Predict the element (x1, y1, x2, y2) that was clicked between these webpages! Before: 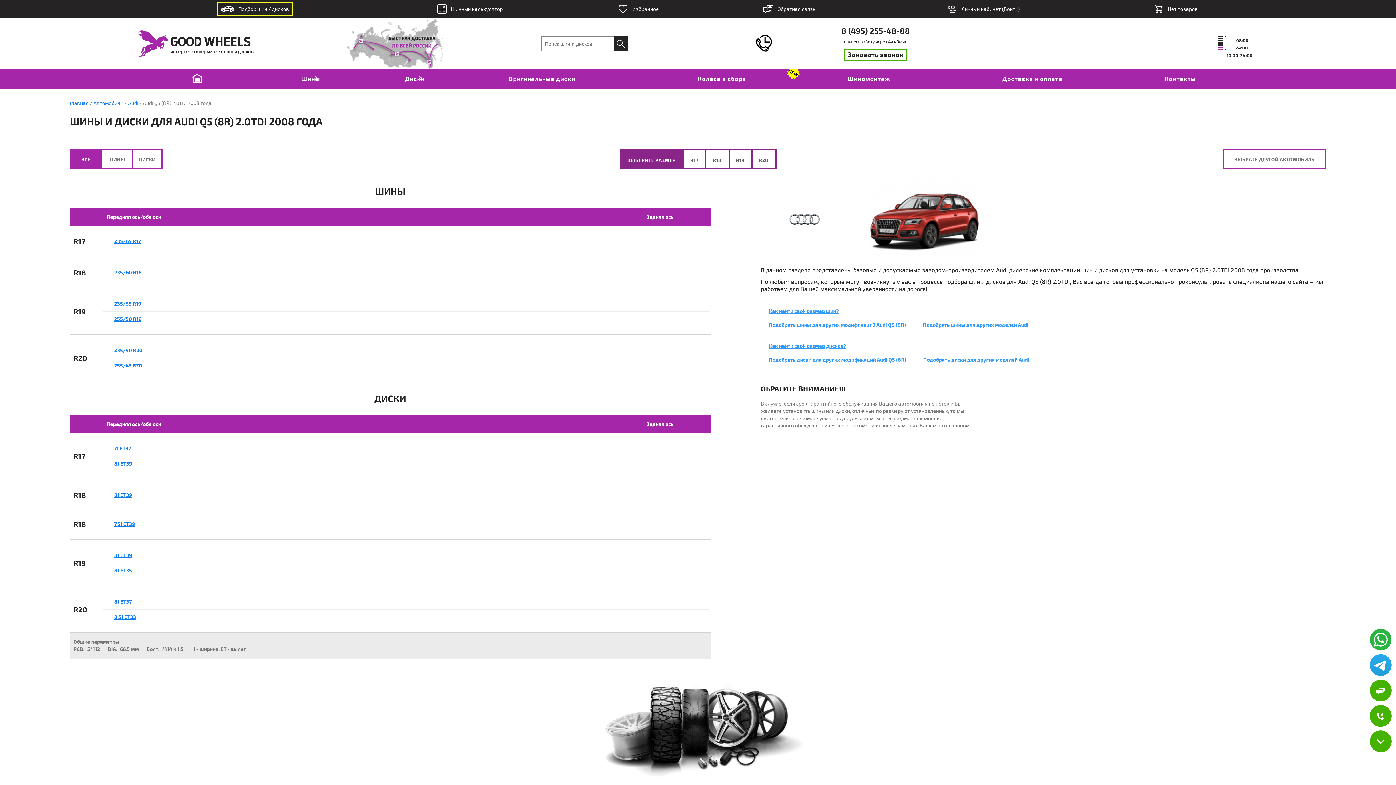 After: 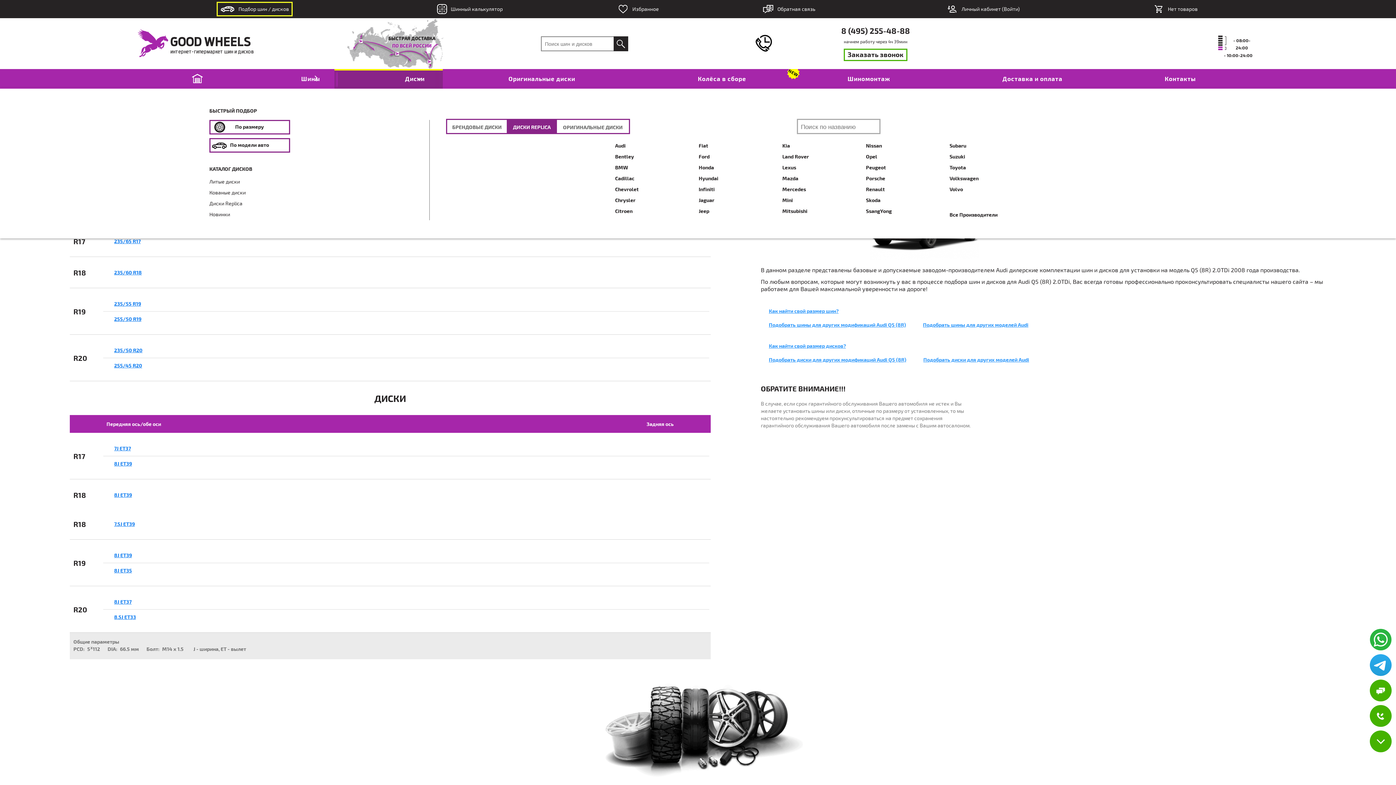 Action: label: Диски  bbox: (334, 70, 439, 88)